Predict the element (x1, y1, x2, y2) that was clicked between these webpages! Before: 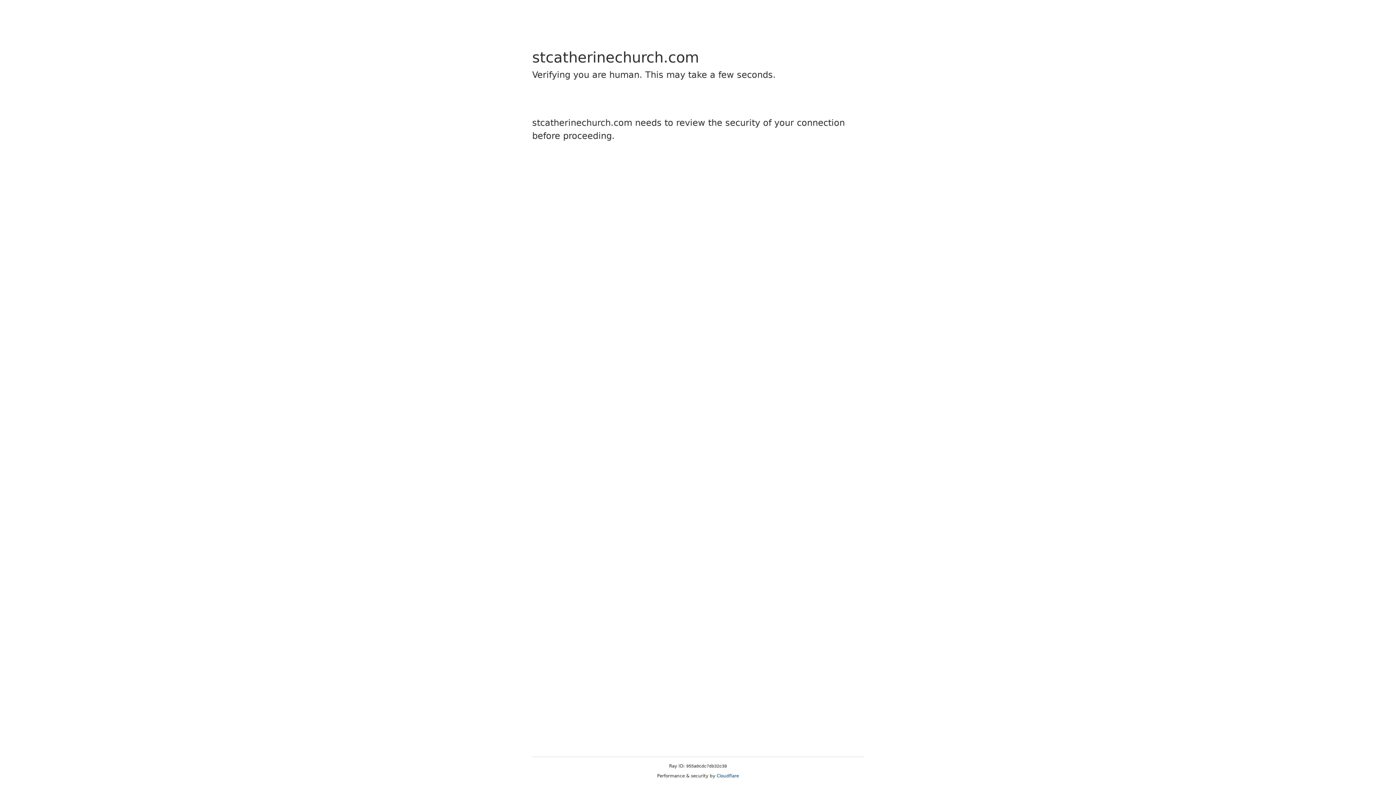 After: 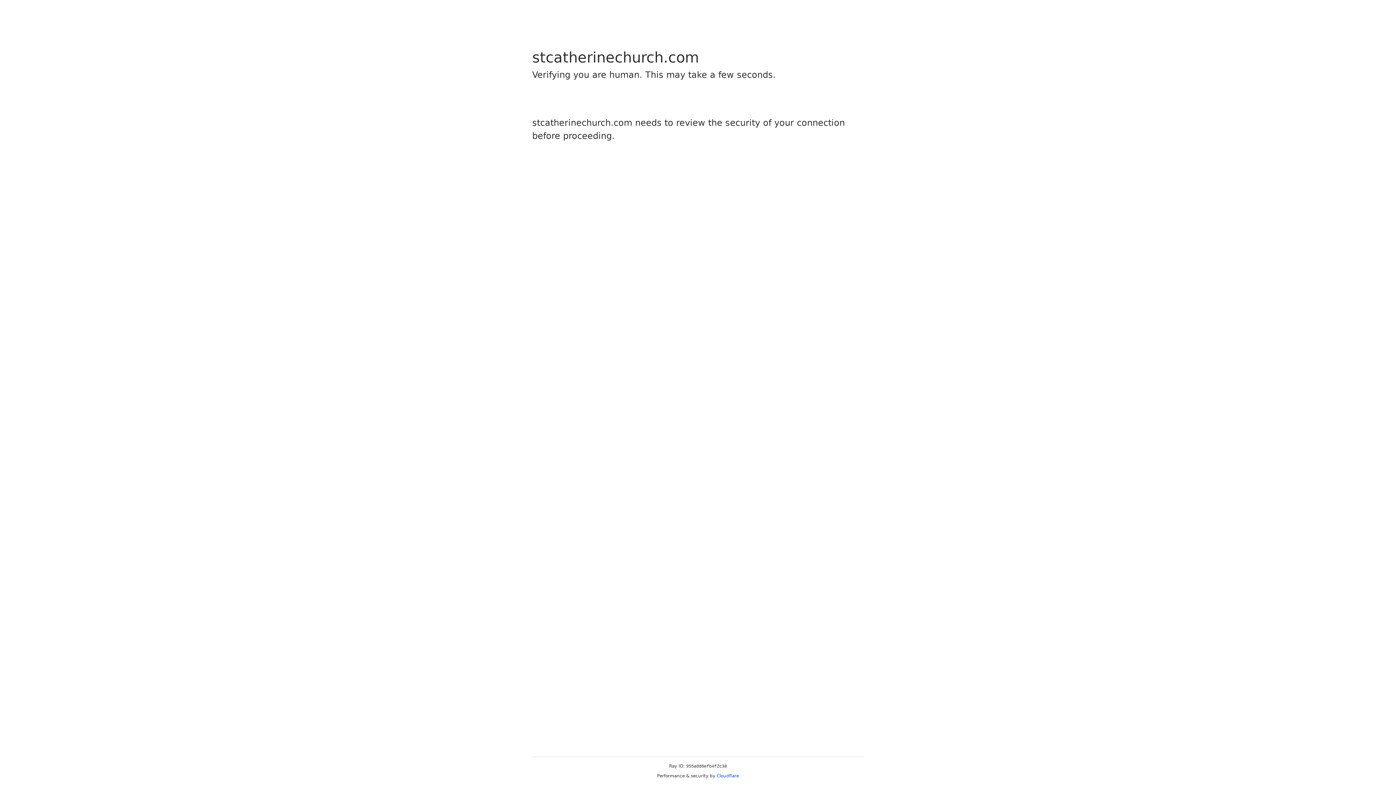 Action: bbox: (716, 773, 739, 778) label: Cloudflare